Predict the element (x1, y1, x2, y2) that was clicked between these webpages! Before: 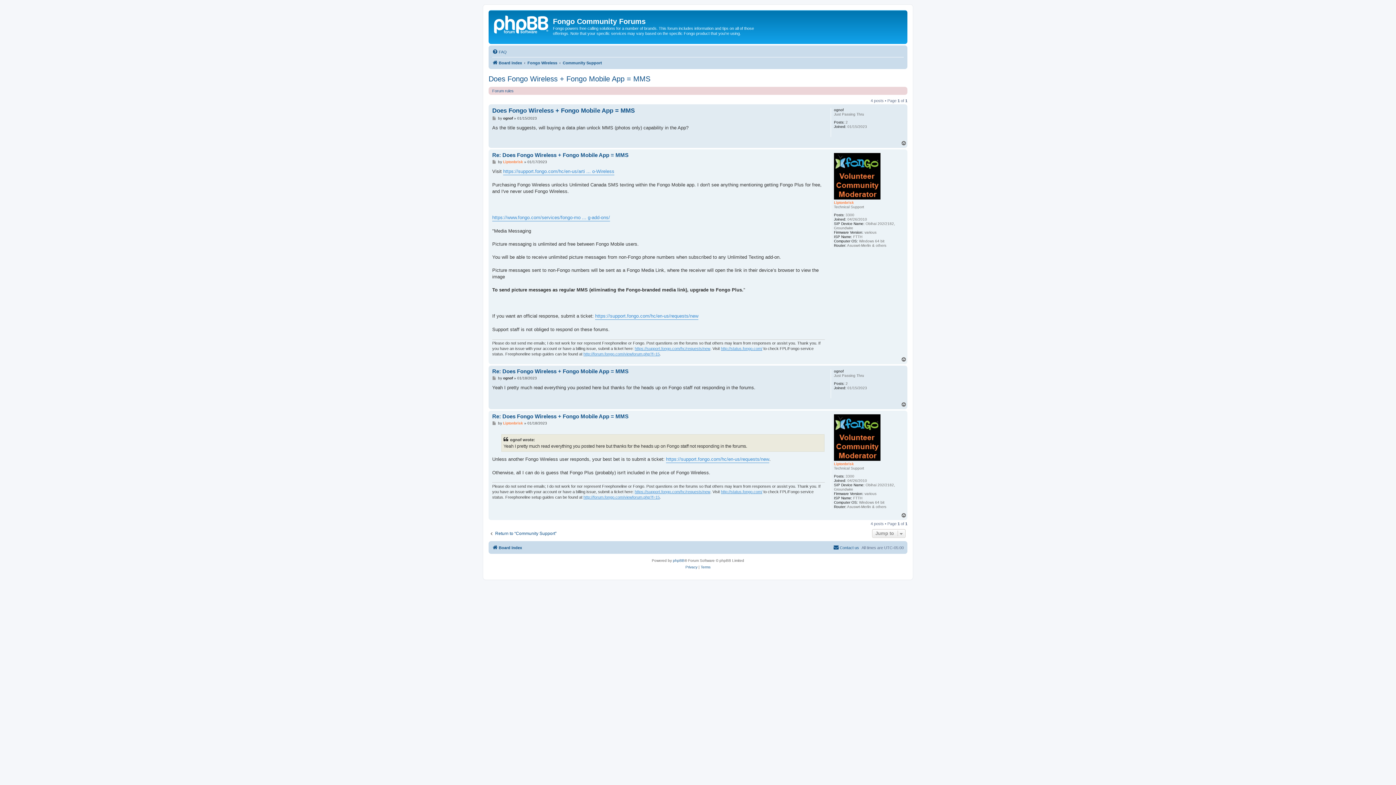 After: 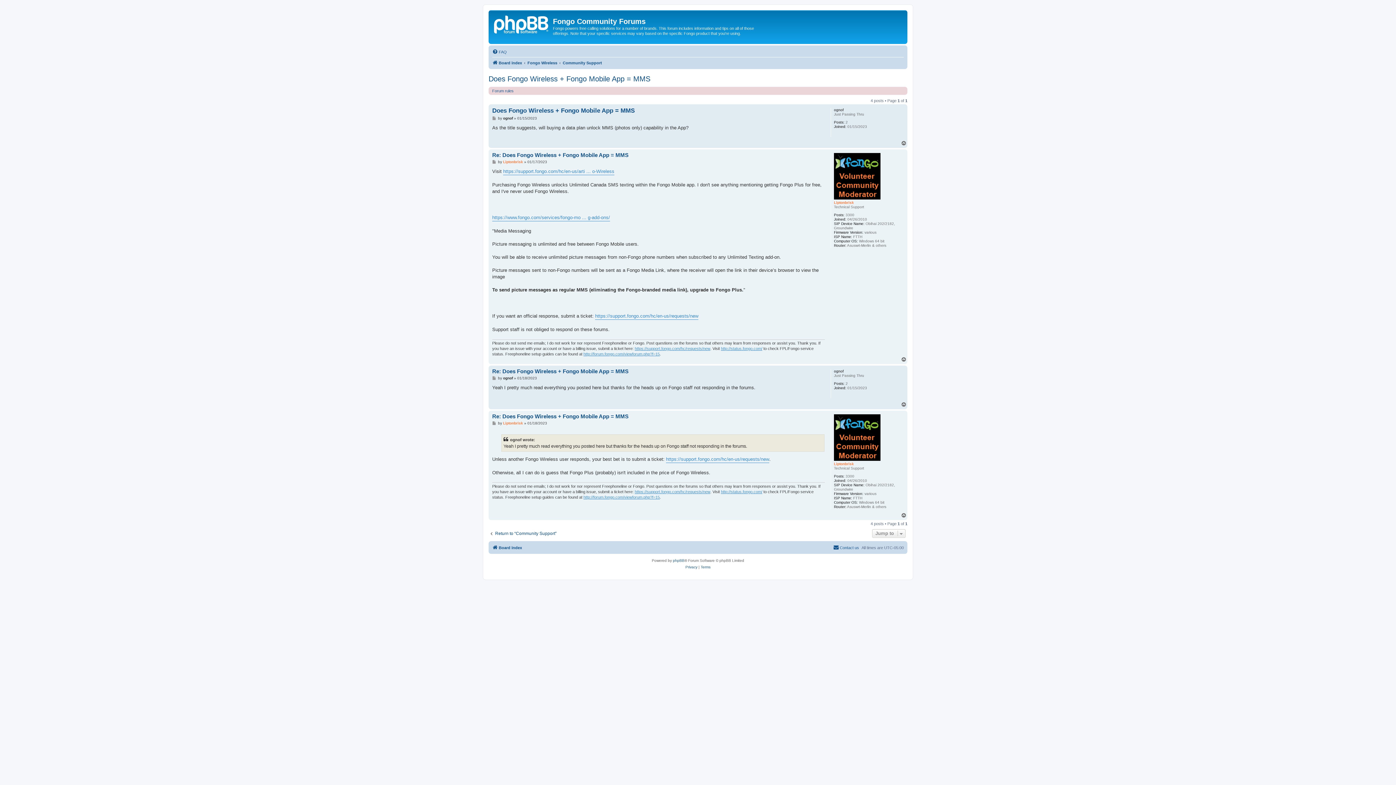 Action: bbox: (901, 140, 907, 146) label: Top